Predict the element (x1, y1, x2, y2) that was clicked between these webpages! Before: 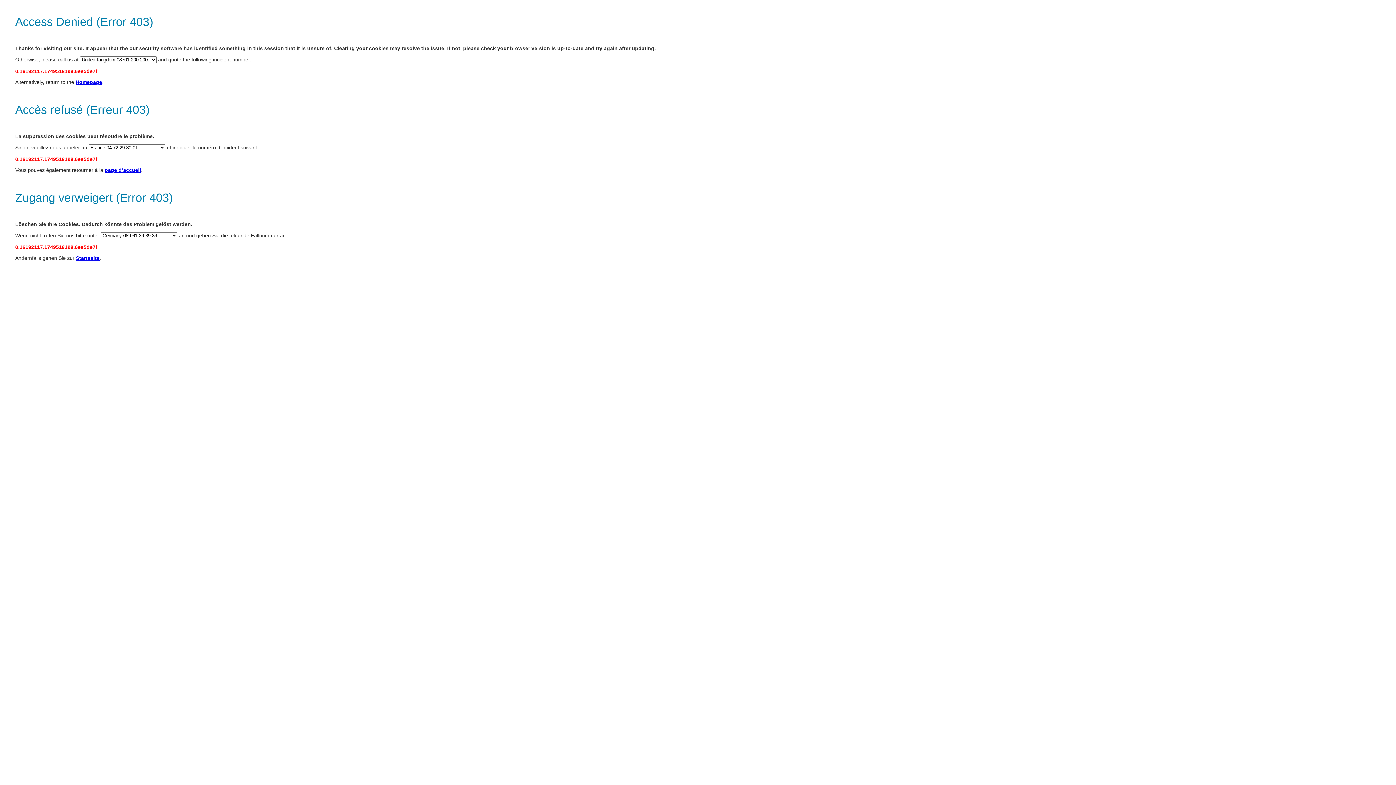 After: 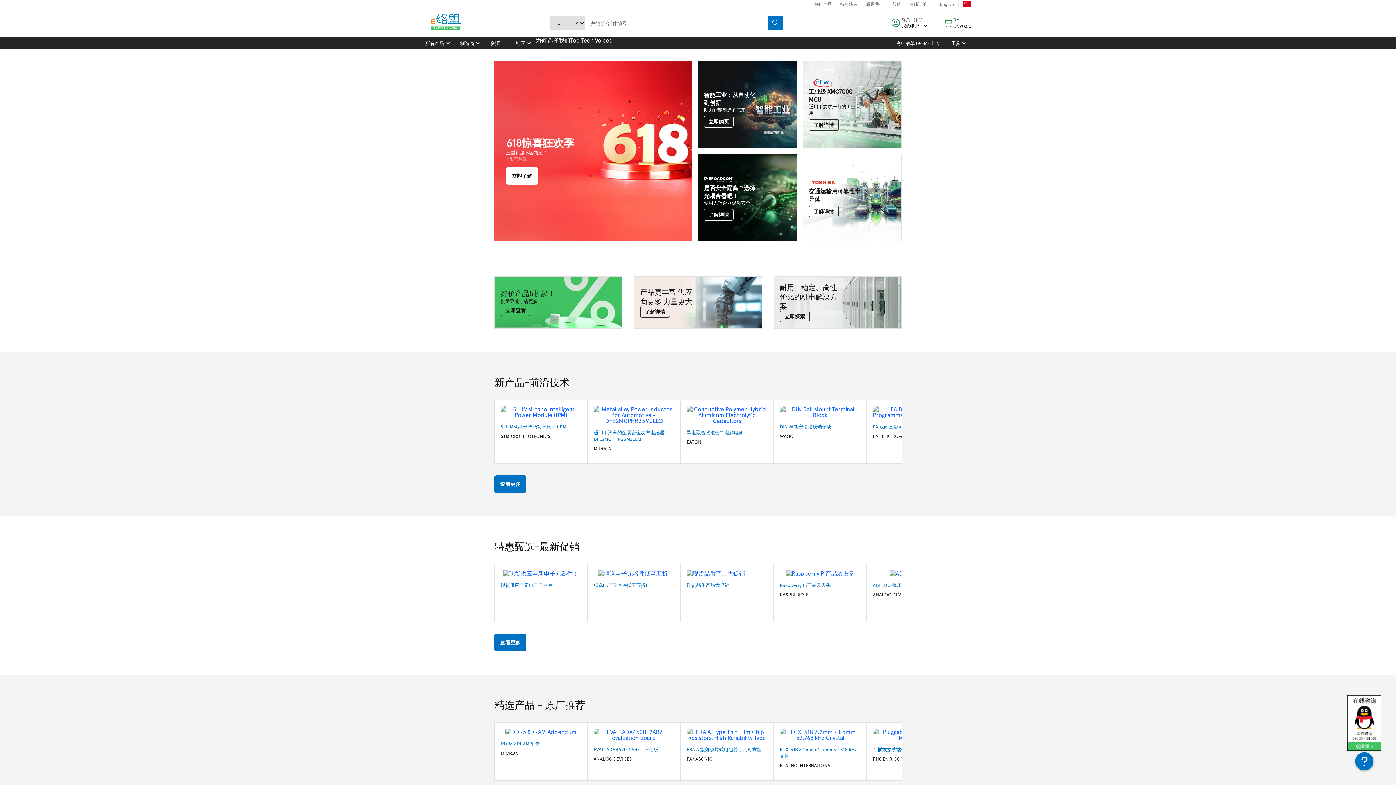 Action: bbox: (75, 79, 102, 85) label: Homepage